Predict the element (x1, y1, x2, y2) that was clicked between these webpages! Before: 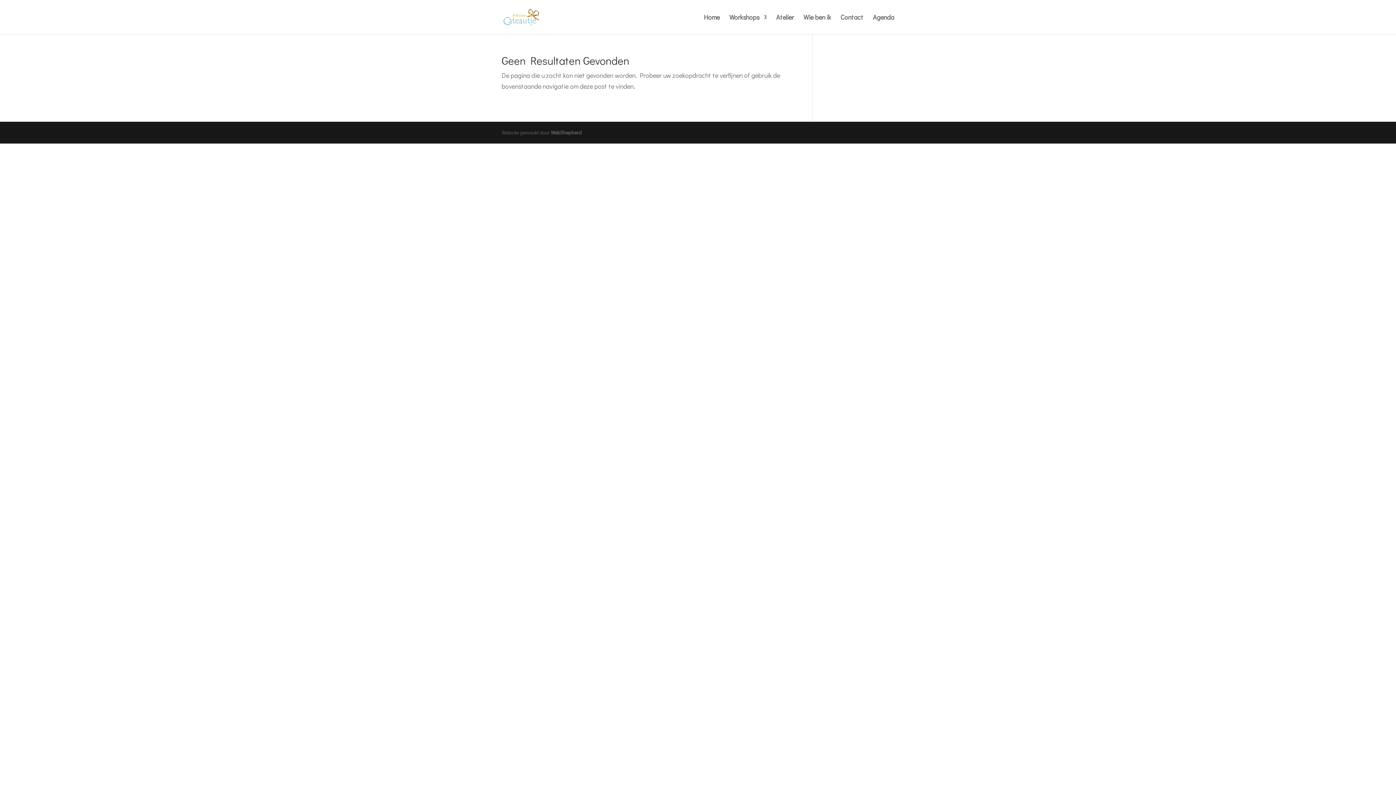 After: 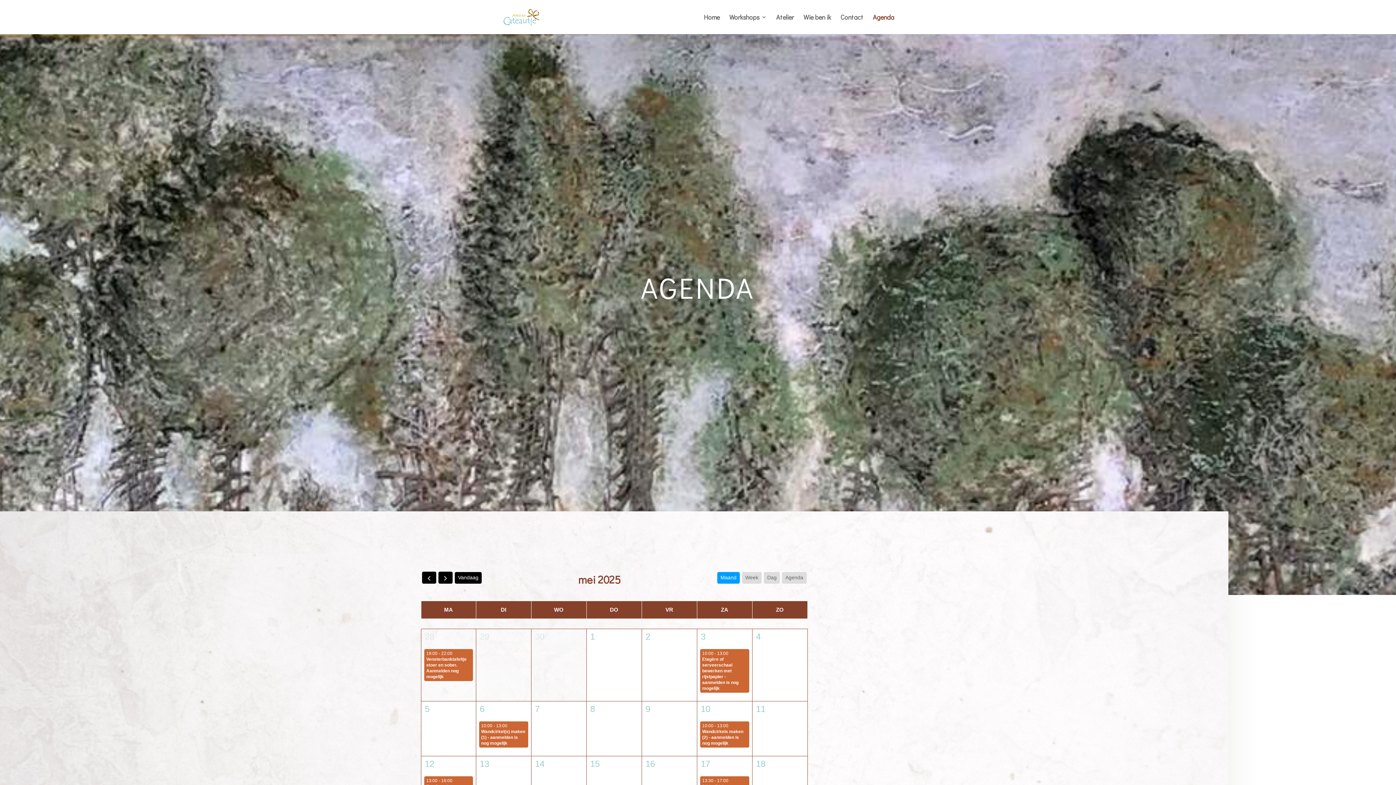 Action: bbox: (873, 14, 894, 34) label: Agenda